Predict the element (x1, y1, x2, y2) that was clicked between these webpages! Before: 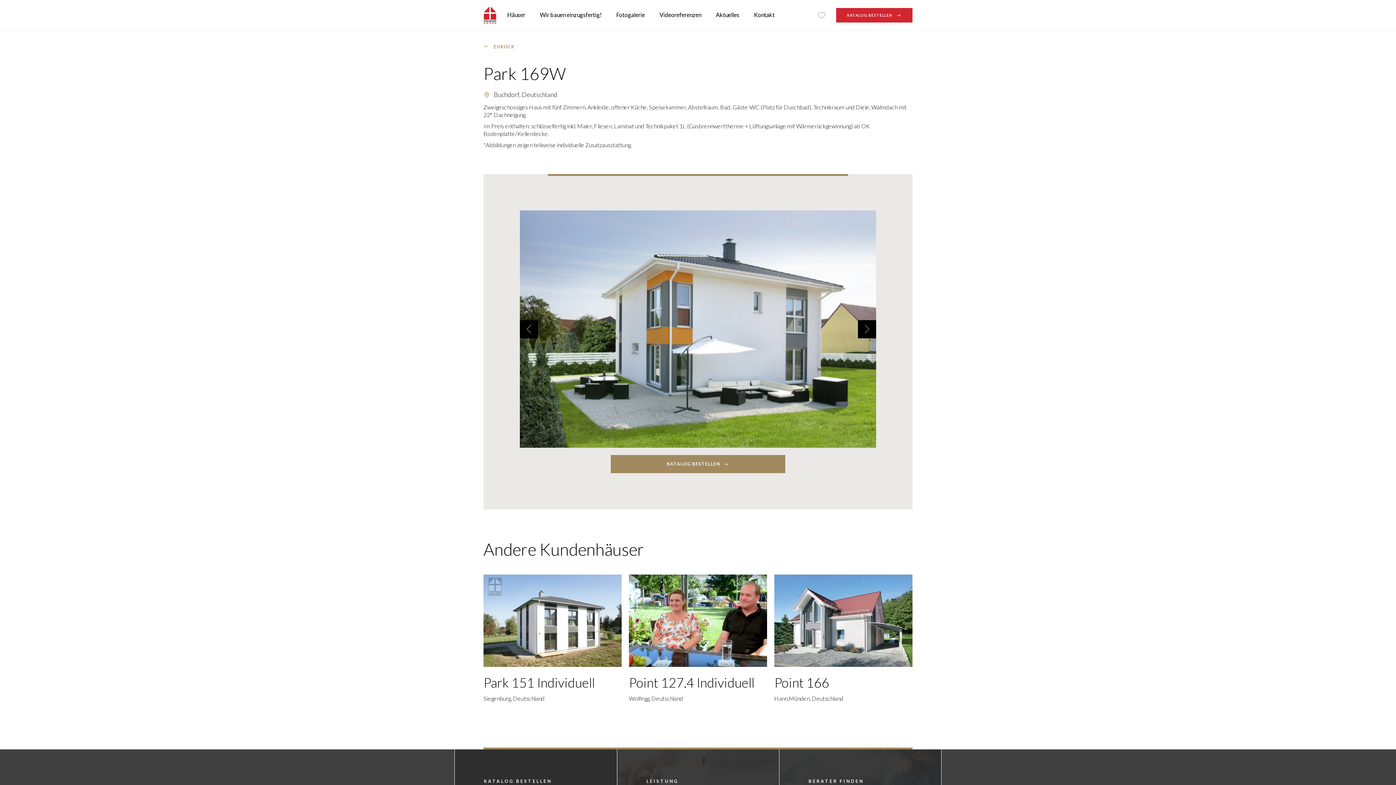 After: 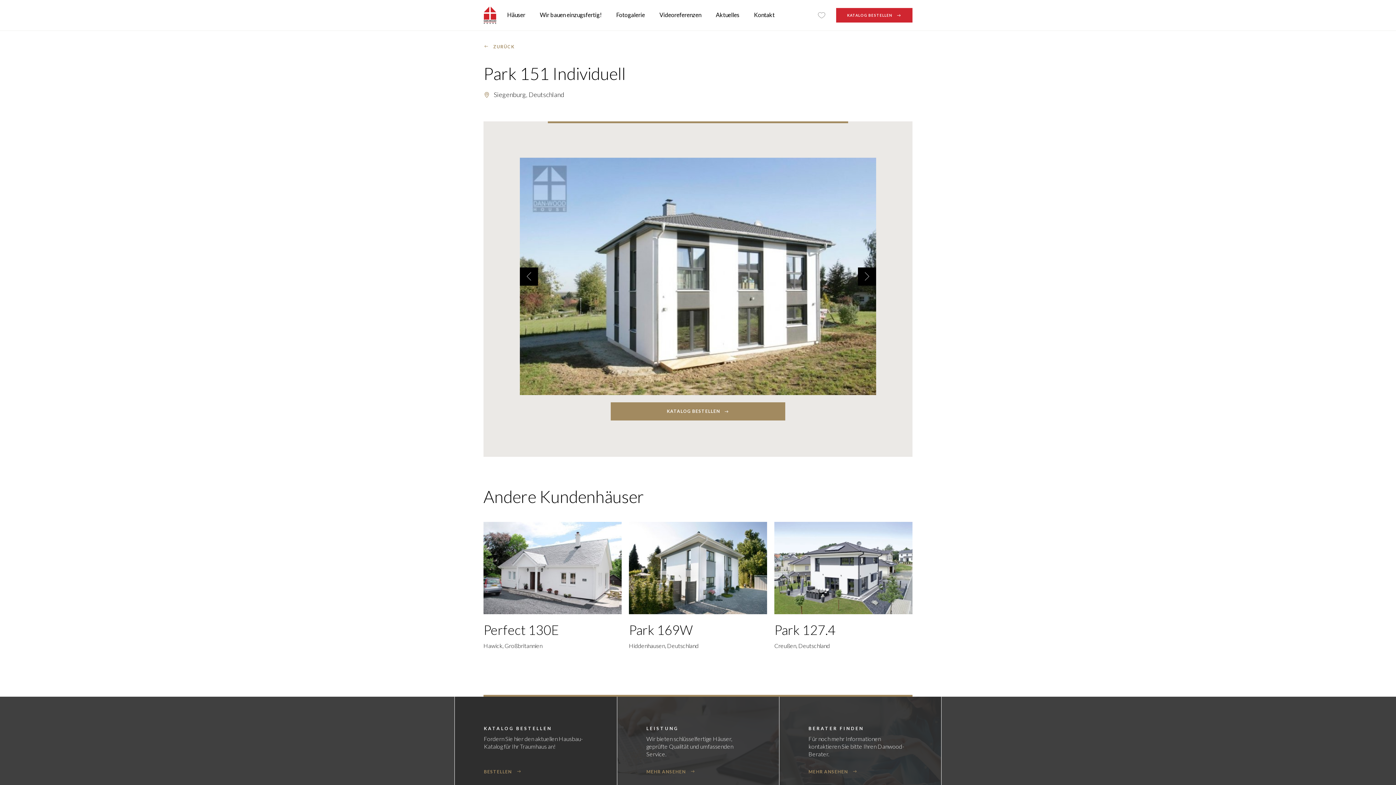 Action: label: Park 151 Individuell

Siegenburg, Deutschland bbox: (483, 574, 621, 702)